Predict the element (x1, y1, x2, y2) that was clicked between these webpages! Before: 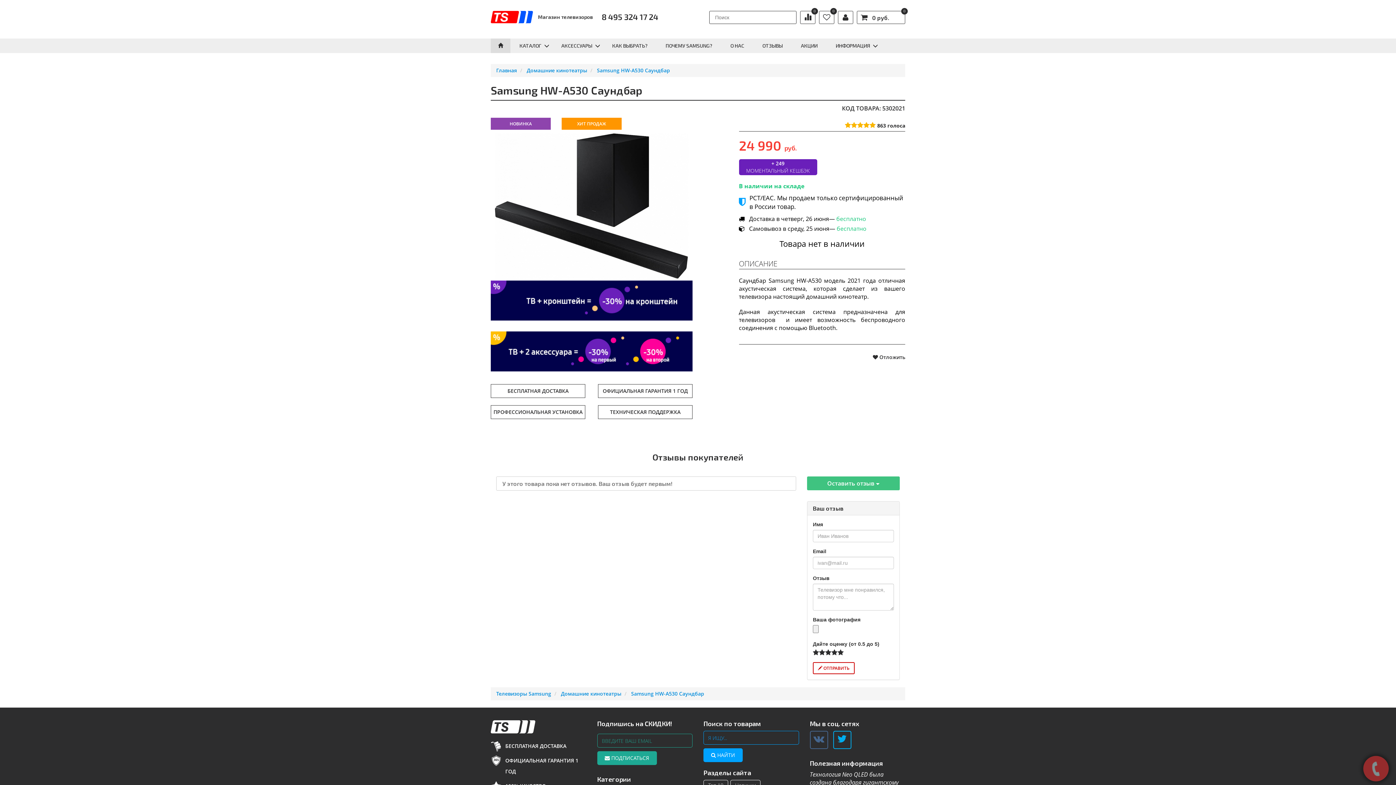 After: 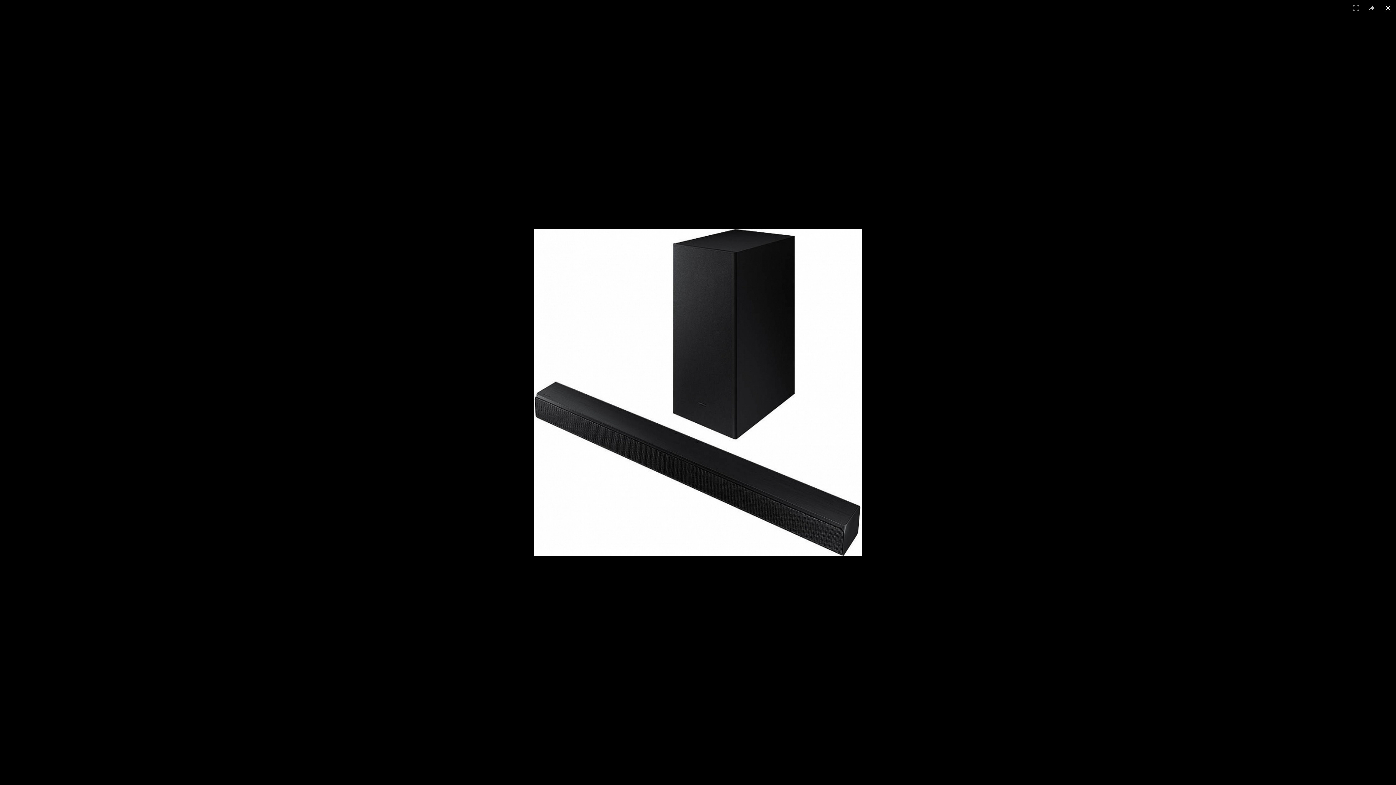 Action: bbox: (490, 133, 692, 278)